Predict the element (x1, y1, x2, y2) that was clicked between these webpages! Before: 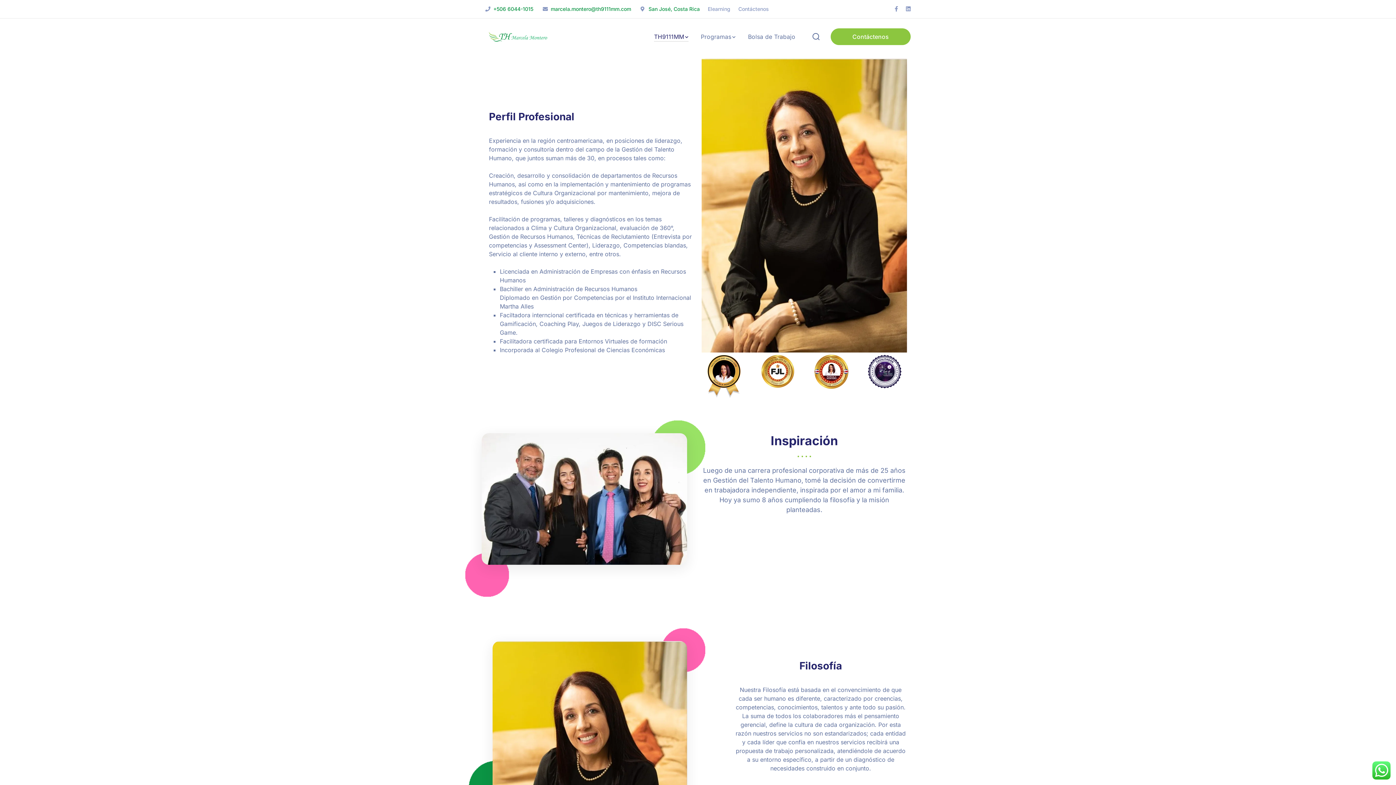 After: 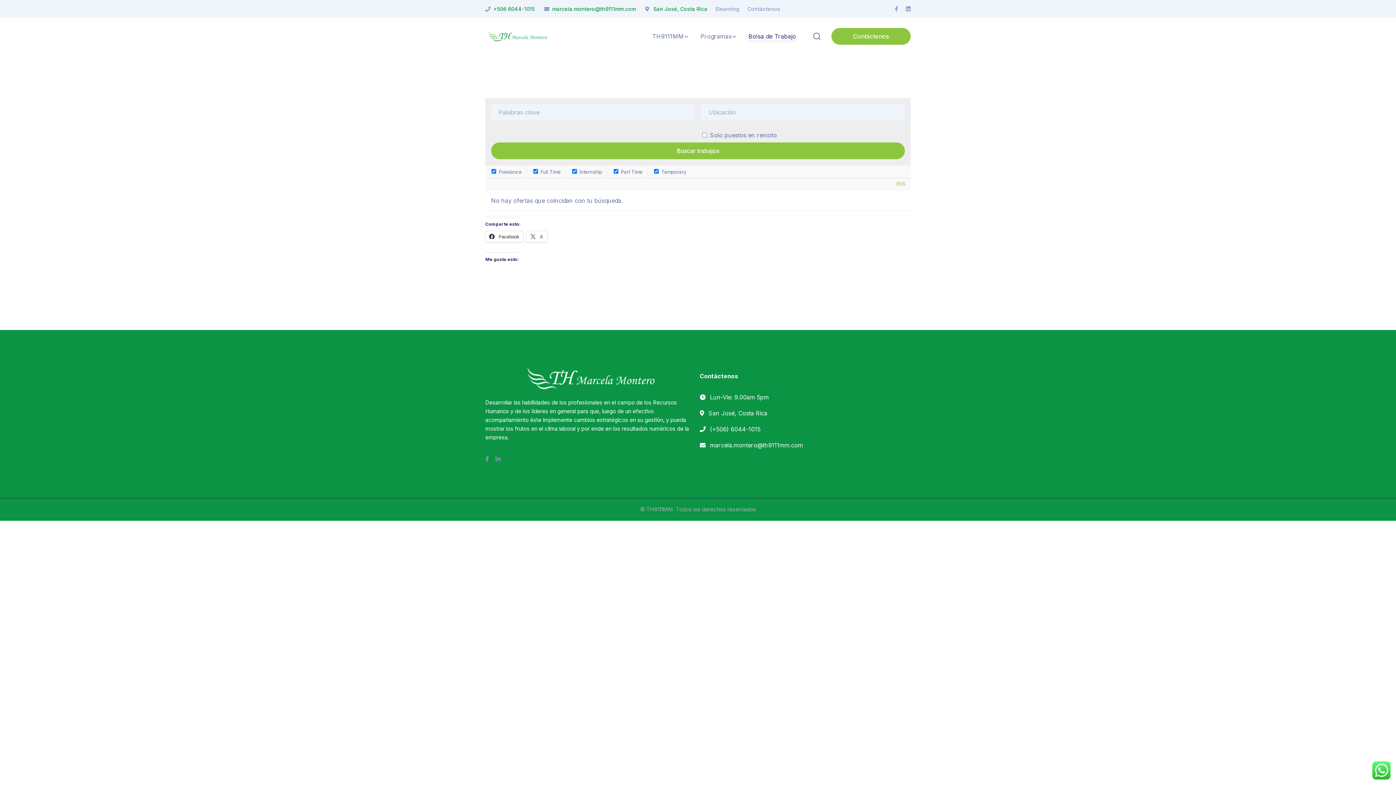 Action: label: Bolsa de Trabajo bbox: (748, 18, 795, 54)